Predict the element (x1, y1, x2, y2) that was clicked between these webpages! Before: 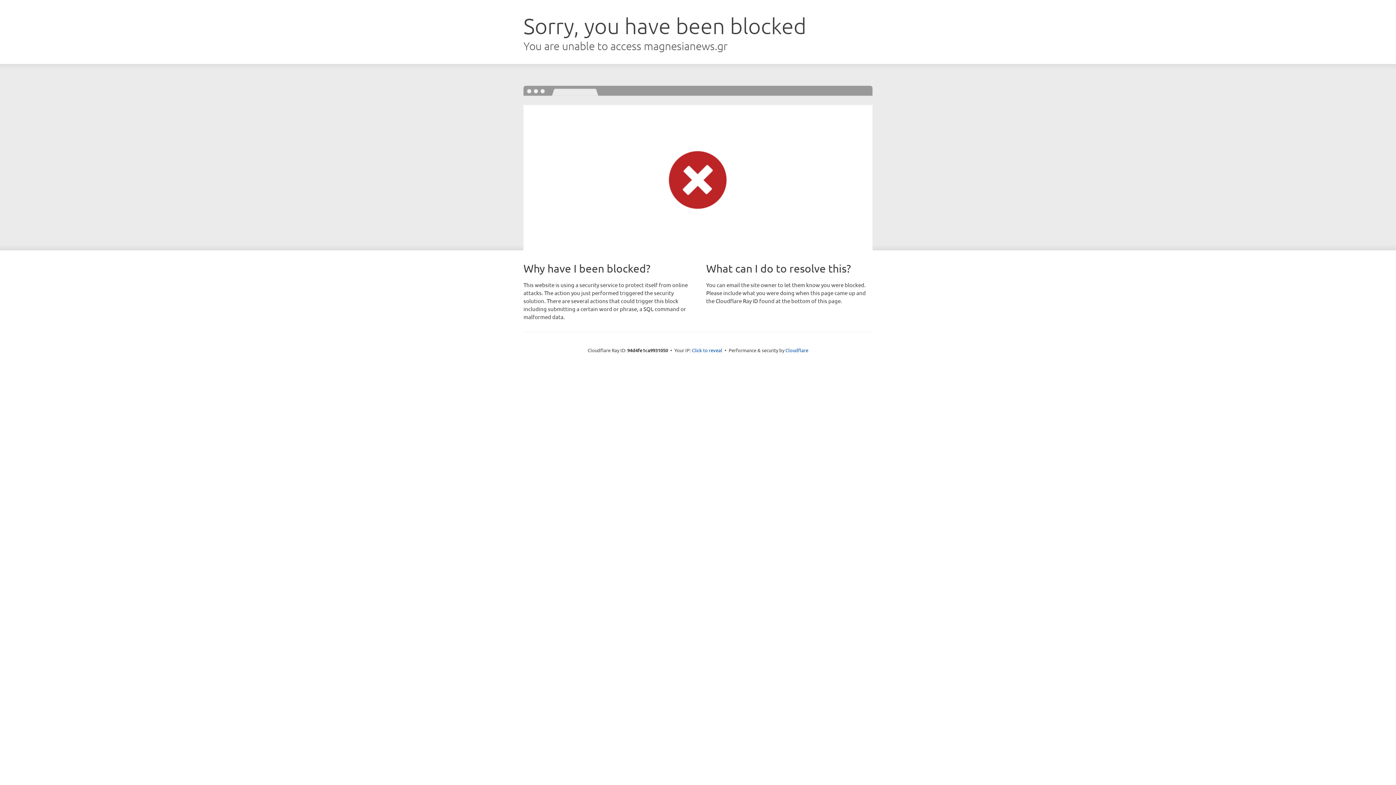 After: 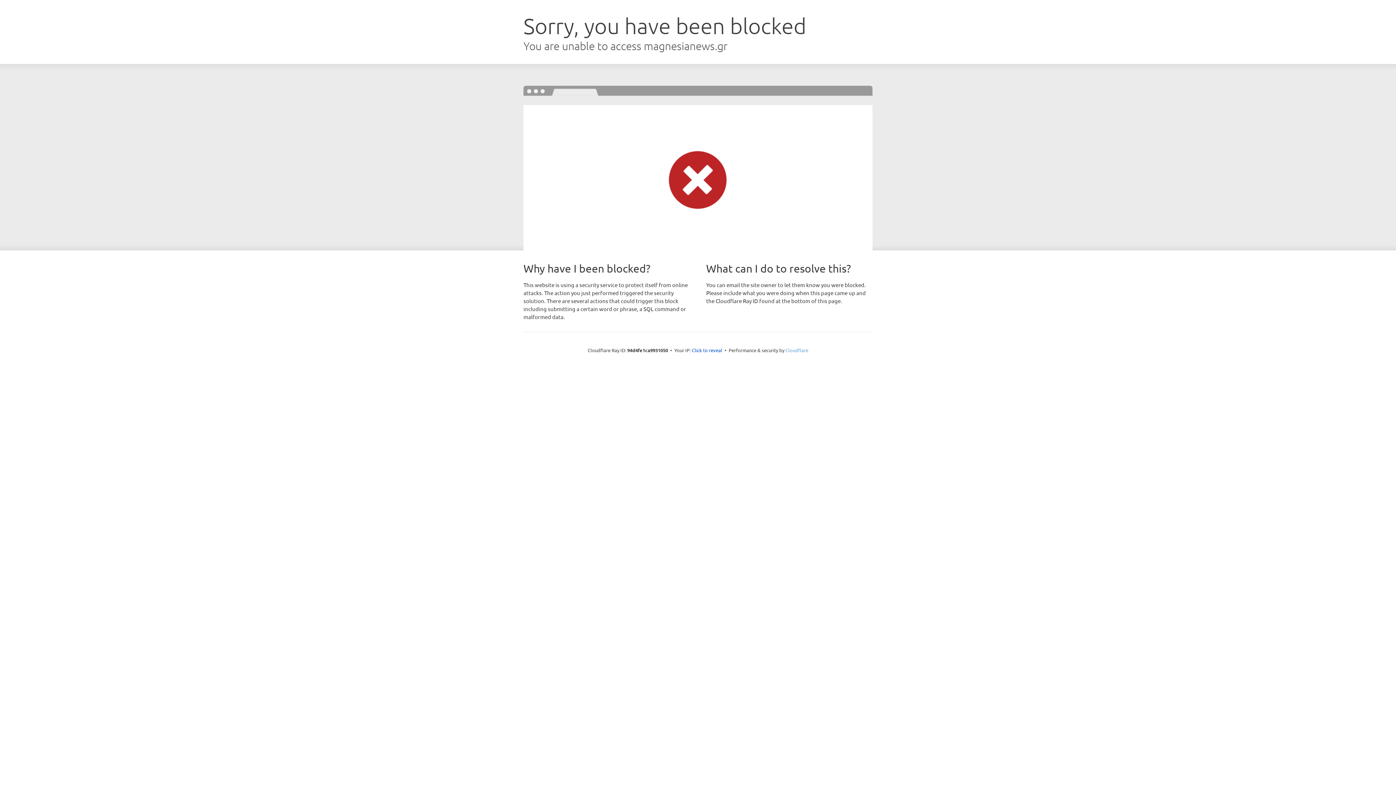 Action: label: Cloudflare bbox: (785, 347, 808, 353)